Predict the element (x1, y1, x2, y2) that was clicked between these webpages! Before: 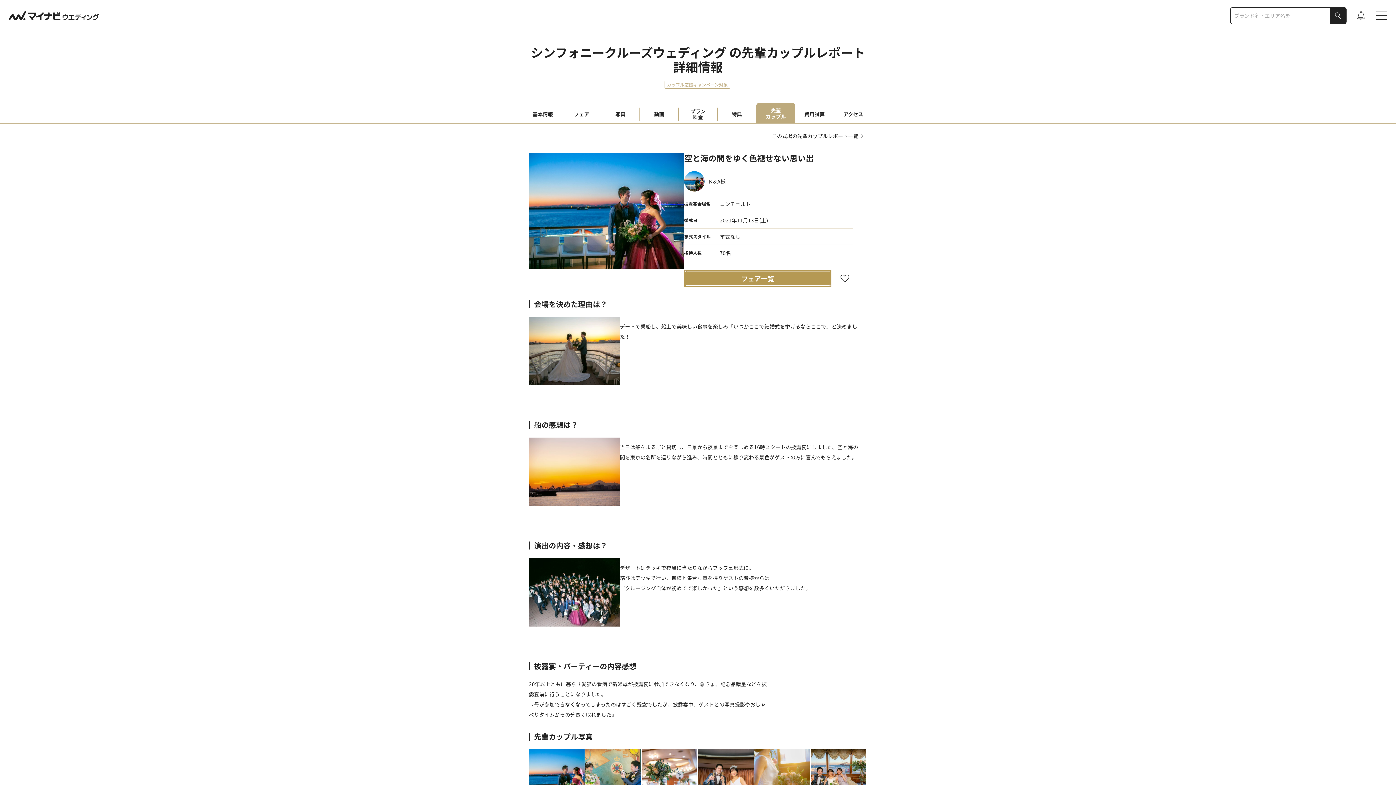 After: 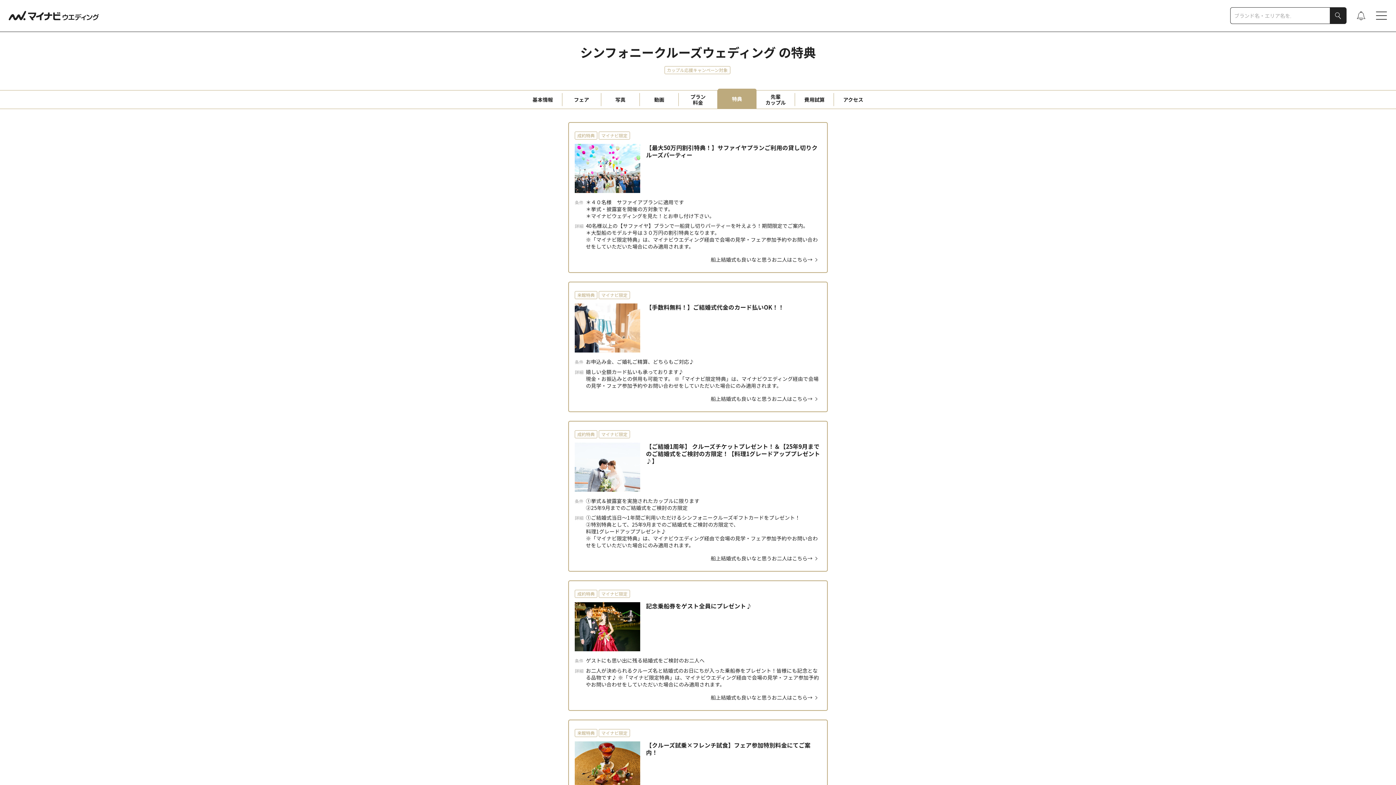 Action: label: 特典 bbox: (717, 107, 756, 120)